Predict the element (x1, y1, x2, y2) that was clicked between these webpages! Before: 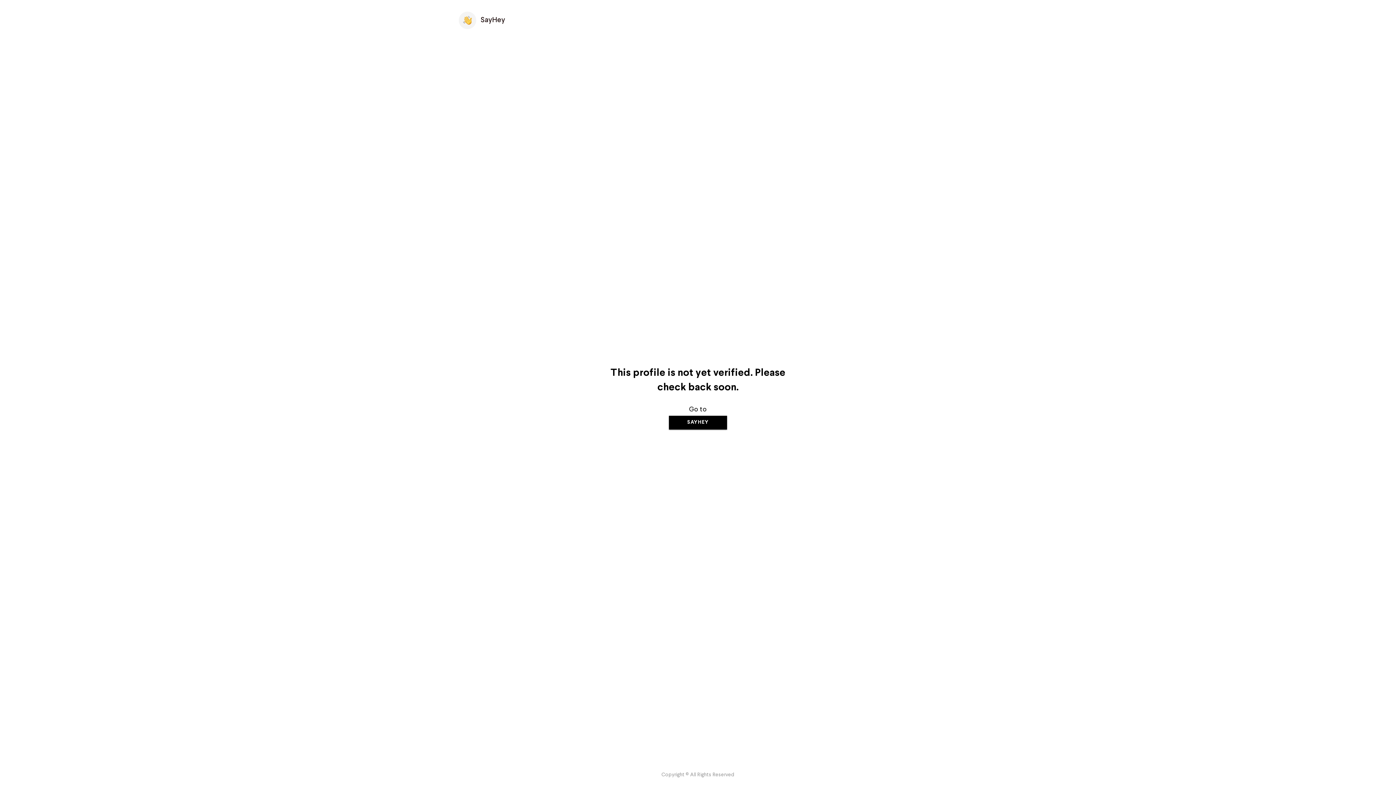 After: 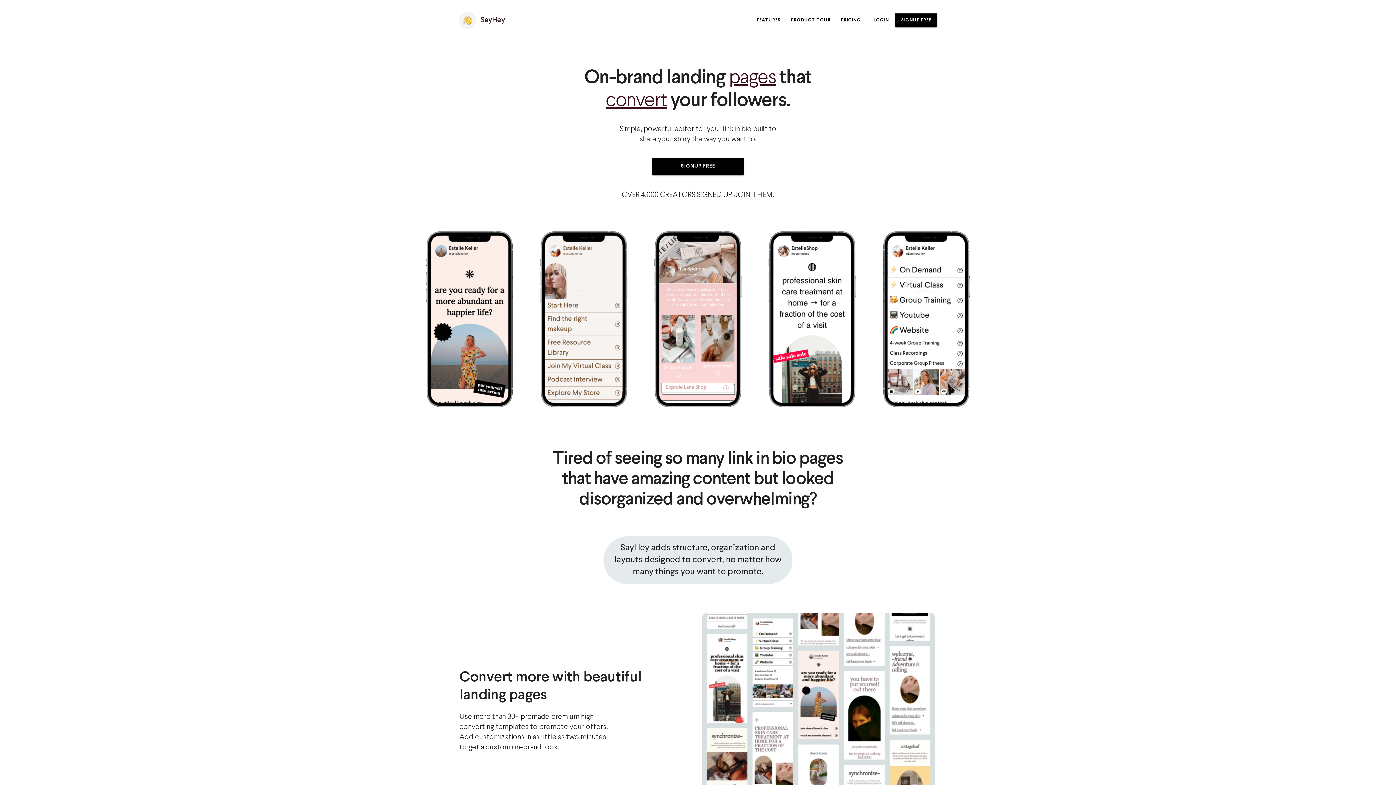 Action: bbox: (669, 415, 727, 429) label: SAYHEY